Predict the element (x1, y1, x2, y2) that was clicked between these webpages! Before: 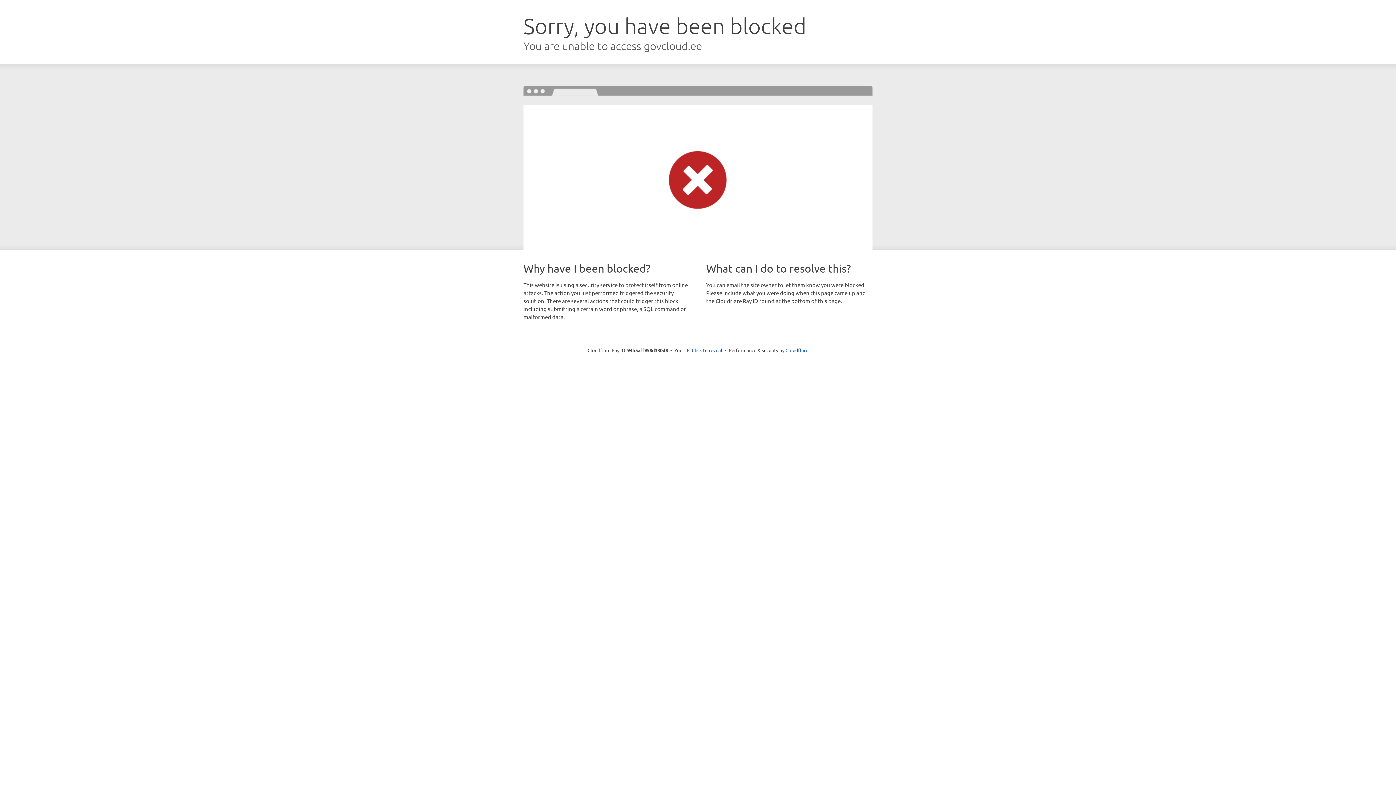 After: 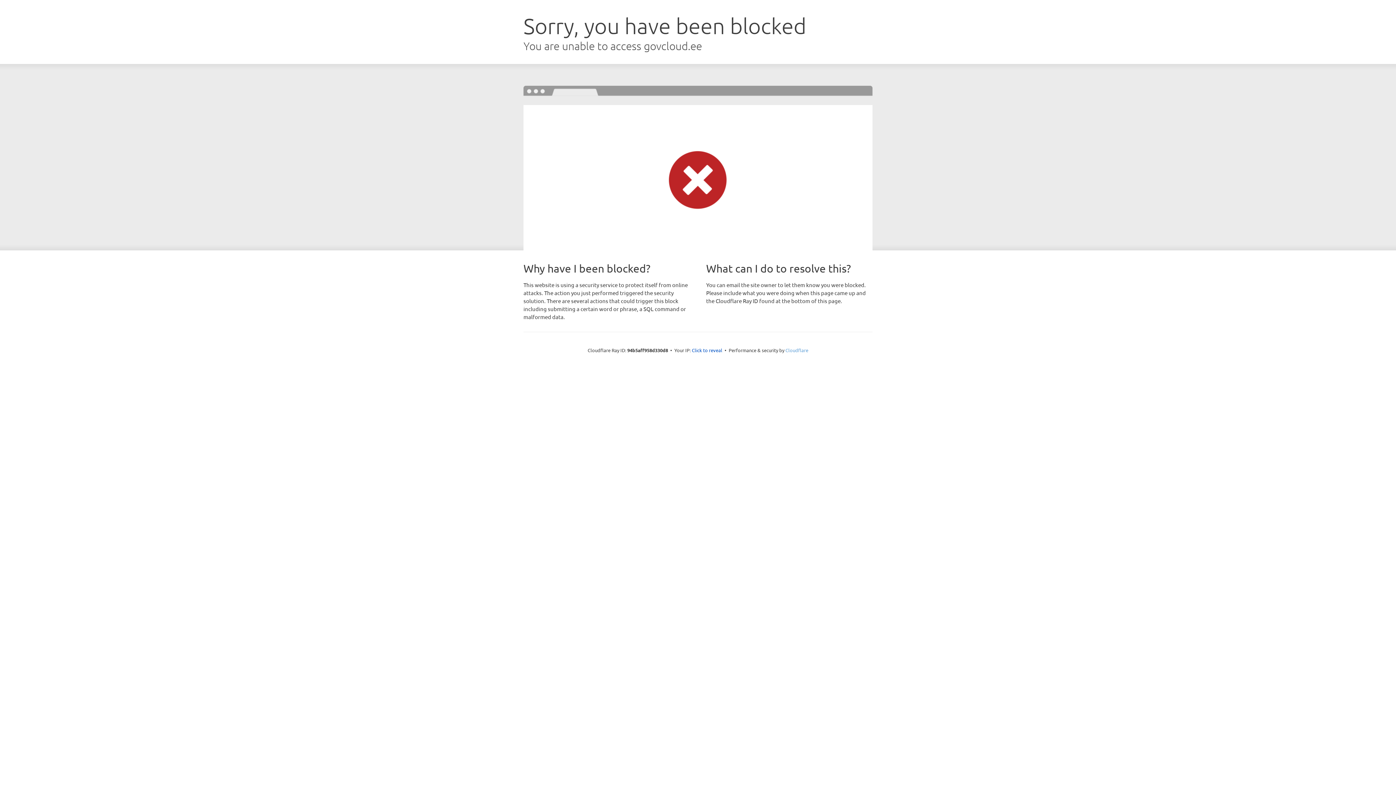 Action: label: Cloudflare bbox: (785, 347, 808, 353)